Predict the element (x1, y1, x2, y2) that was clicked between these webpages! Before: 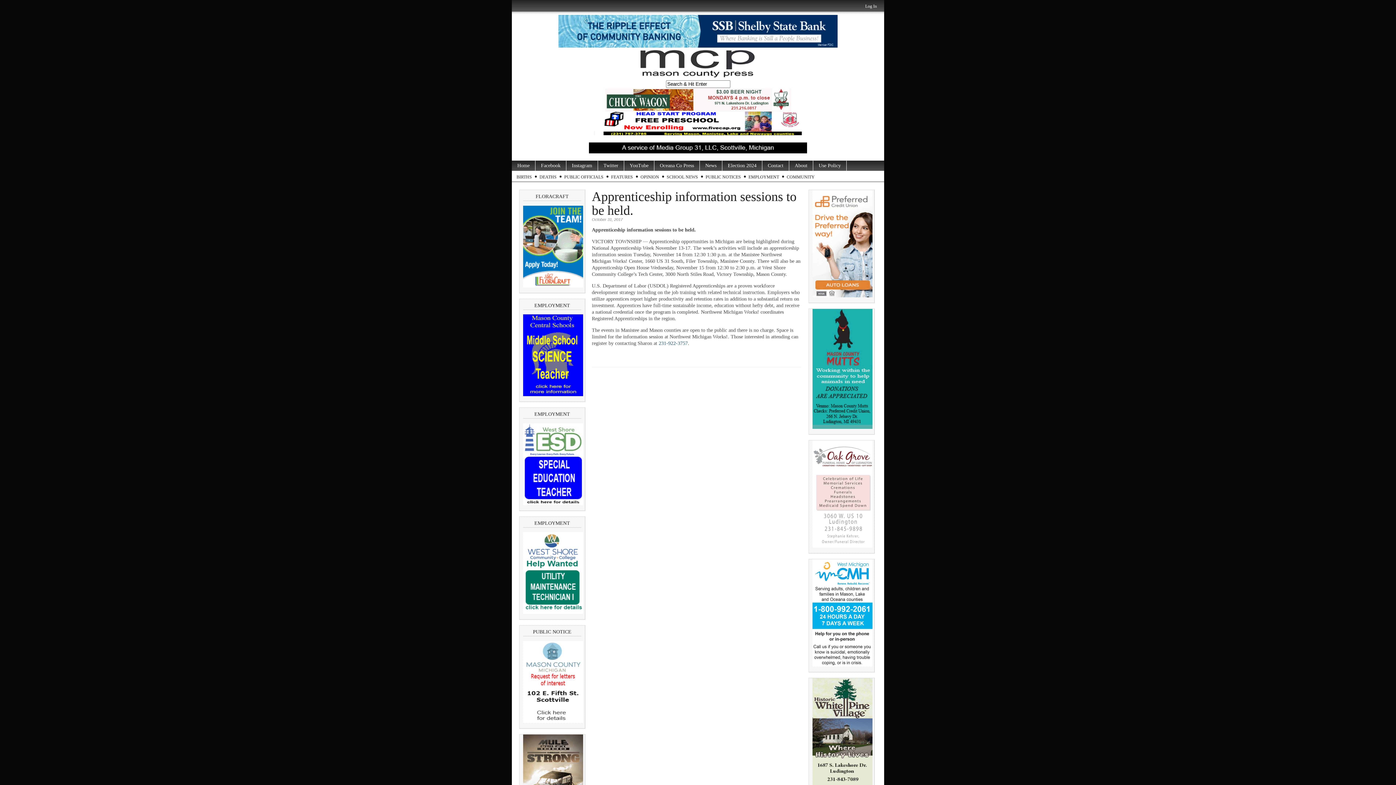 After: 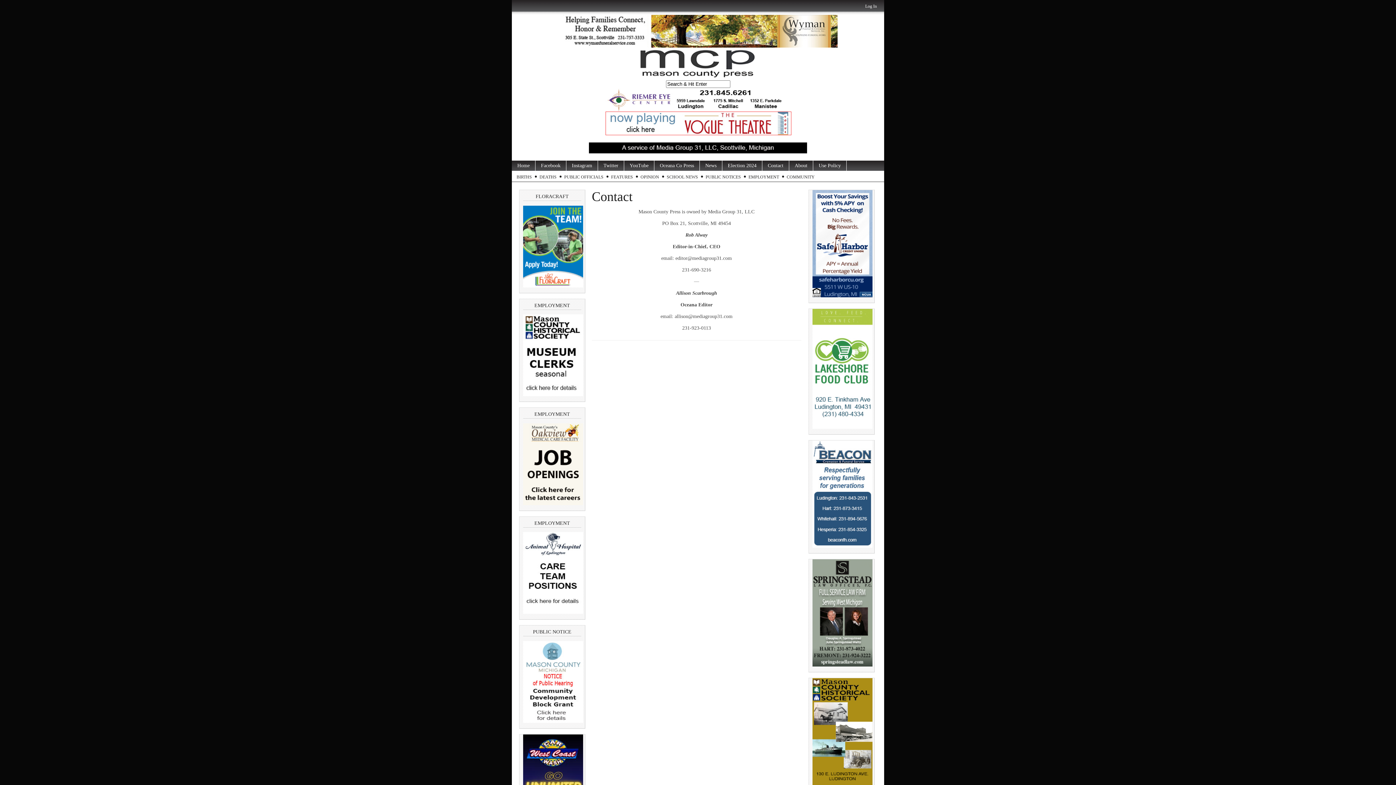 Action: label: Contact bbox: (762, 160, 789, 170)